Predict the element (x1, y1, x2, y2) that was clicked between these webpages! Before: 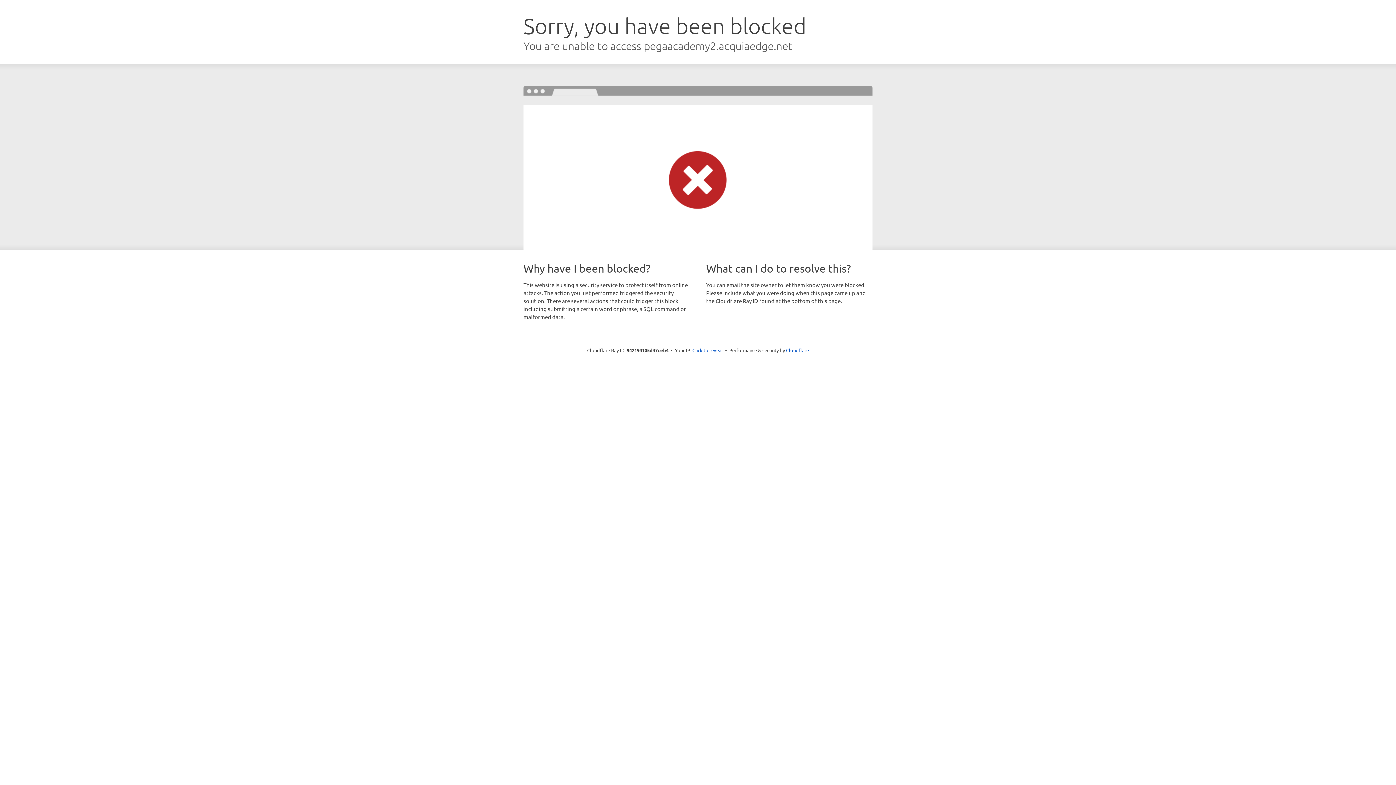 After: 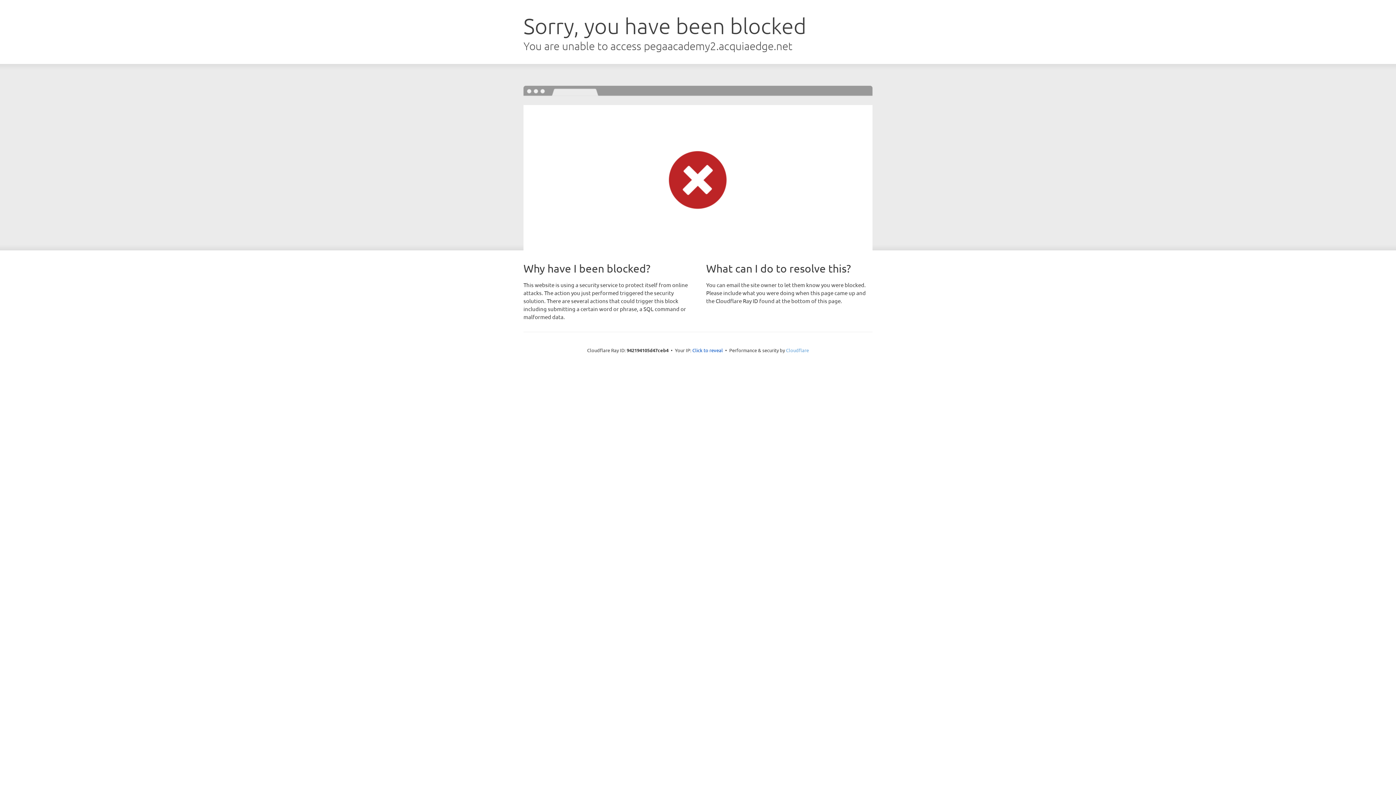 Action: label: Cloudflare bbox: (786, 347, 809, 353)